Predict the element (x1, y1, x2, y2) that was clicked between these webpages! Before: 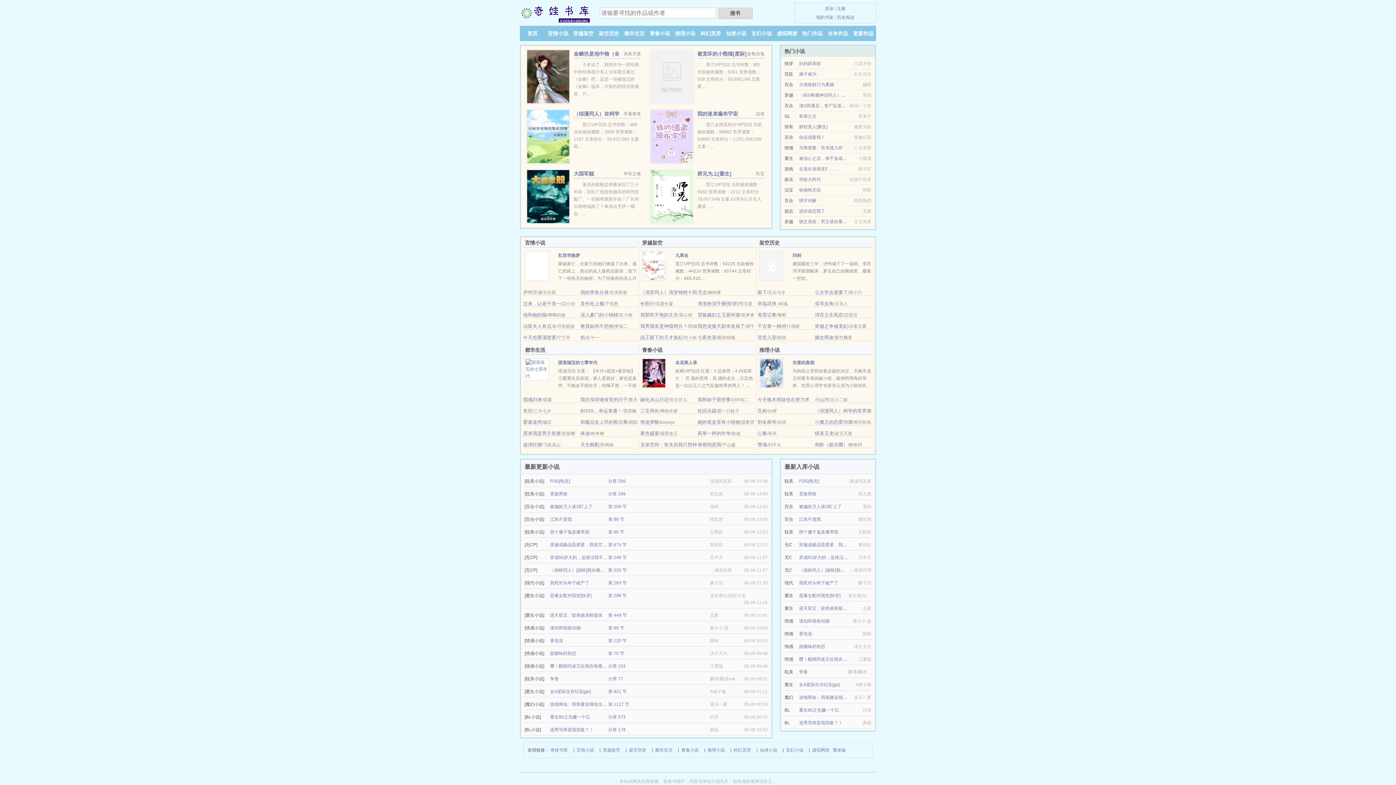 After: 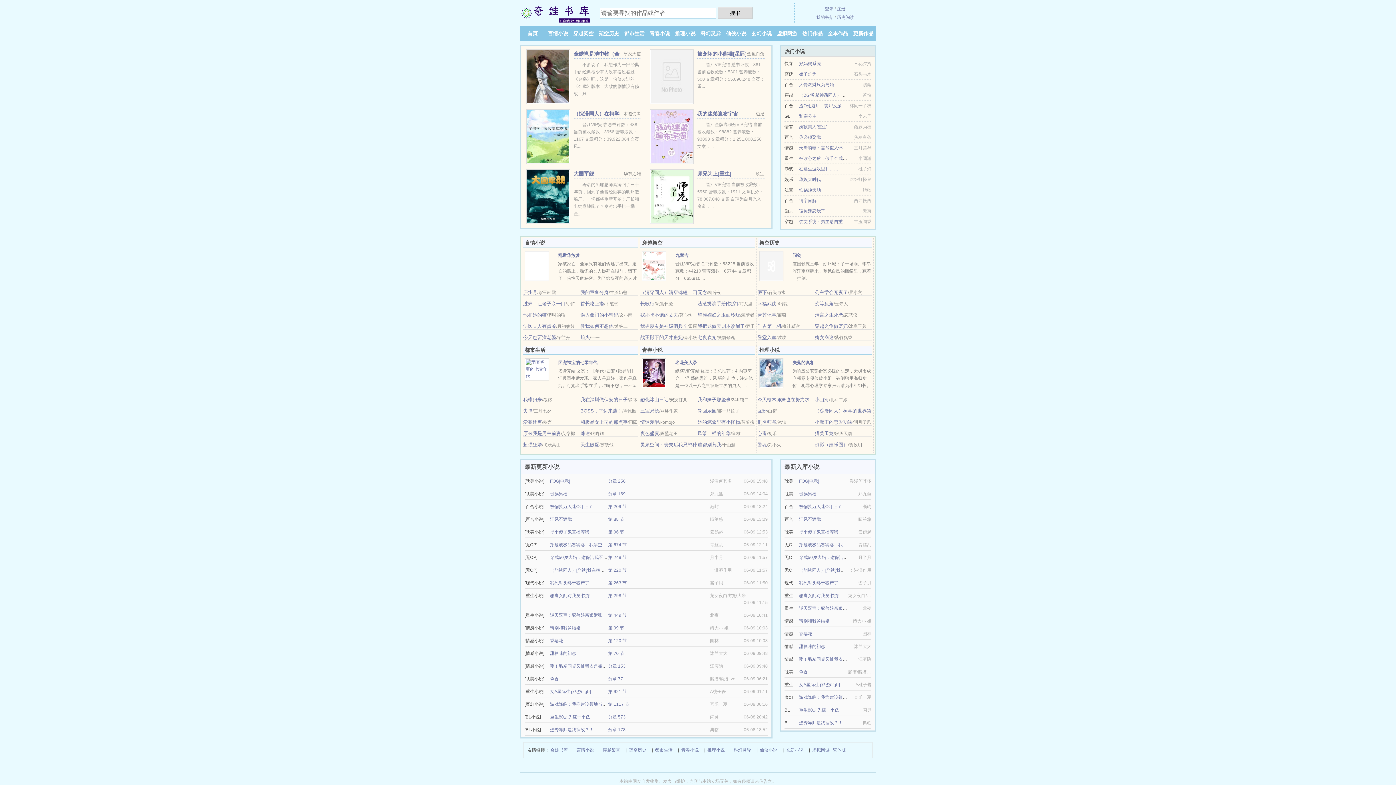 Action: label: 争香 bbox: (799, 669, 808, 674)